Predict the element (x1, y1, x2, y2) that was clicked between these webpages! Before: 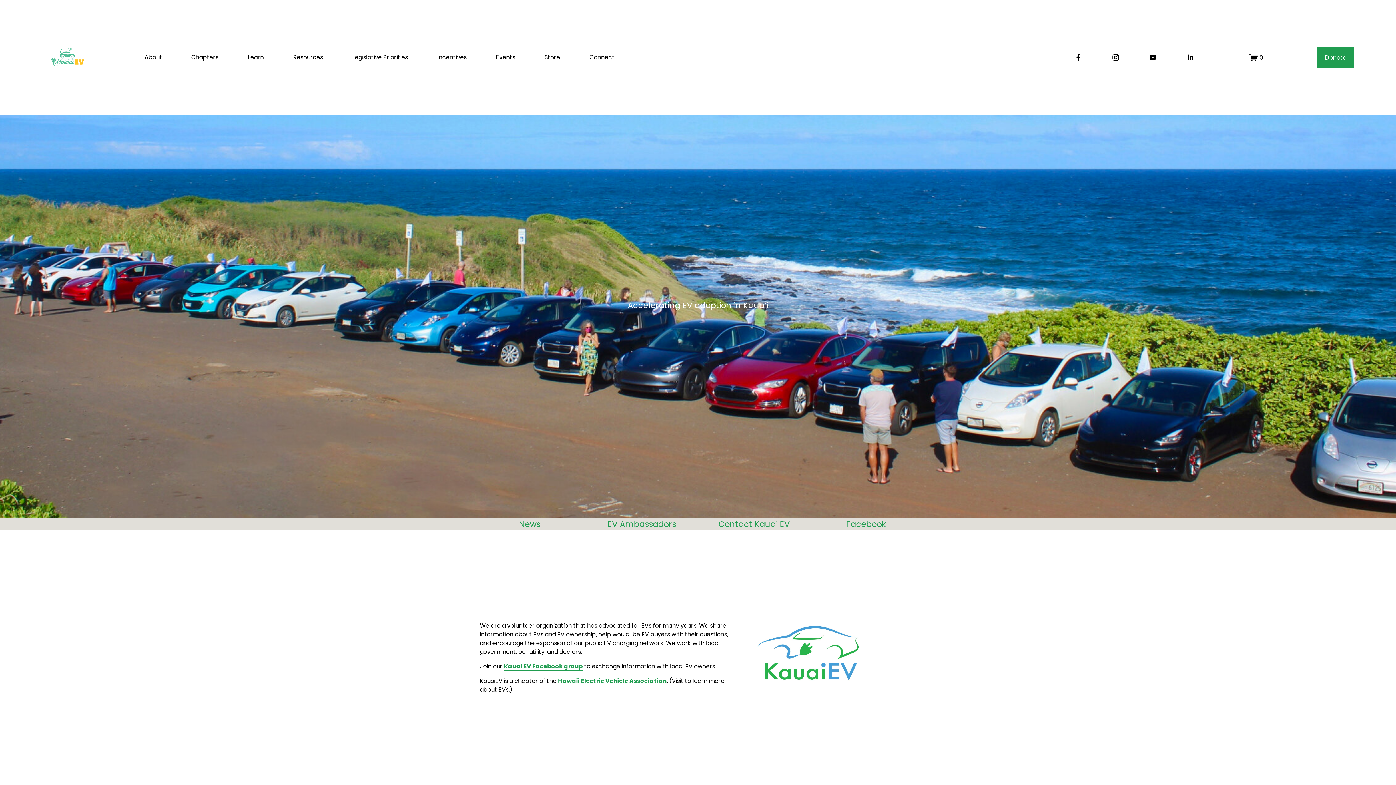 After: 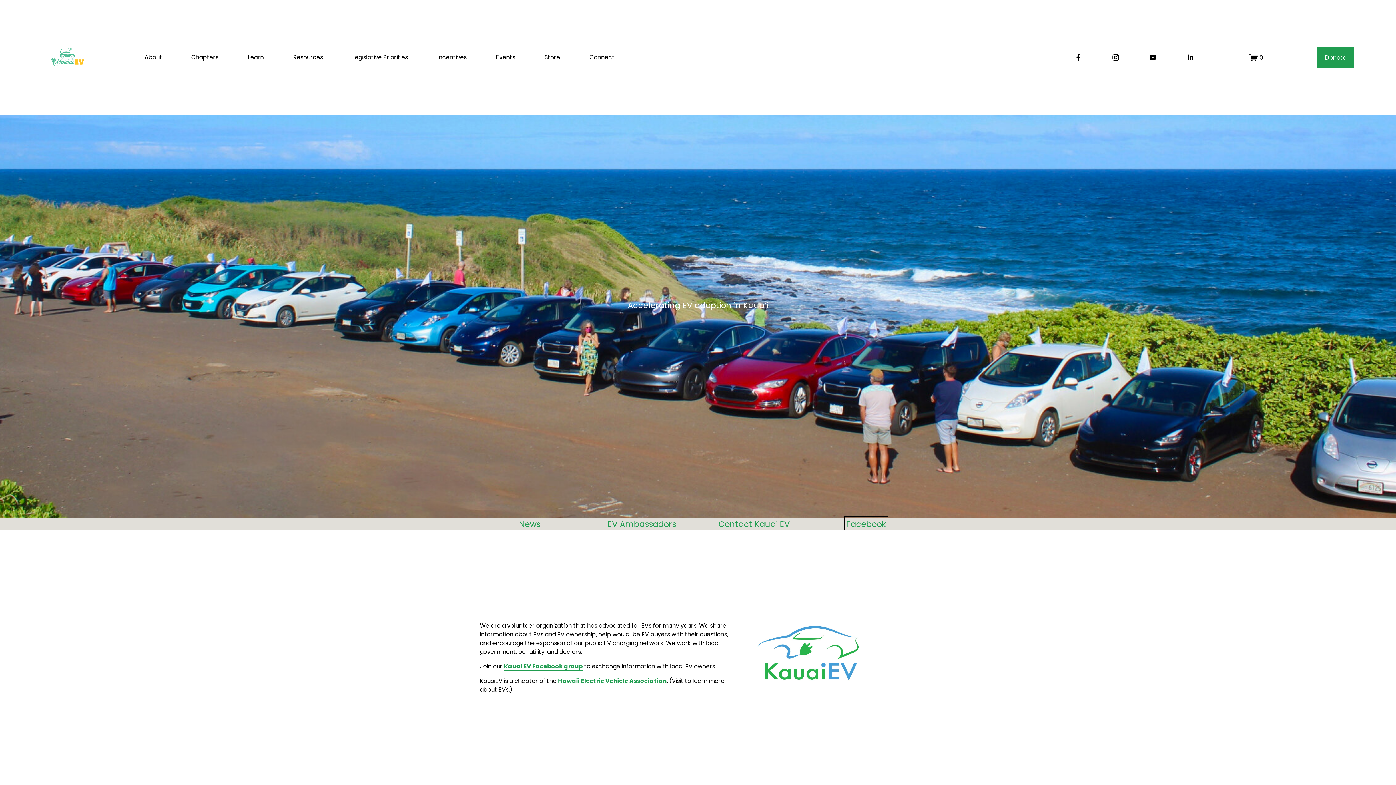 Action: bbox: (846, 518, 886, 530) label: Facebook